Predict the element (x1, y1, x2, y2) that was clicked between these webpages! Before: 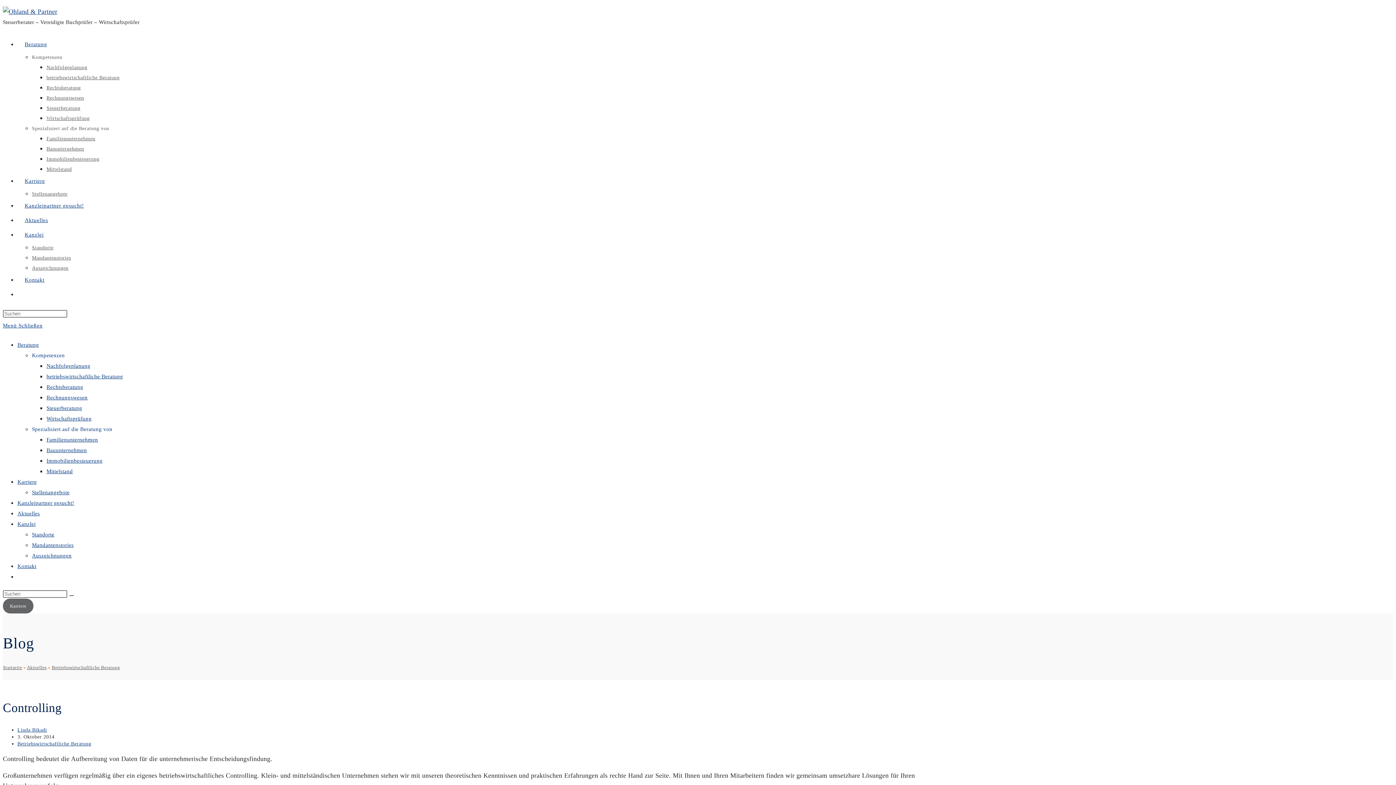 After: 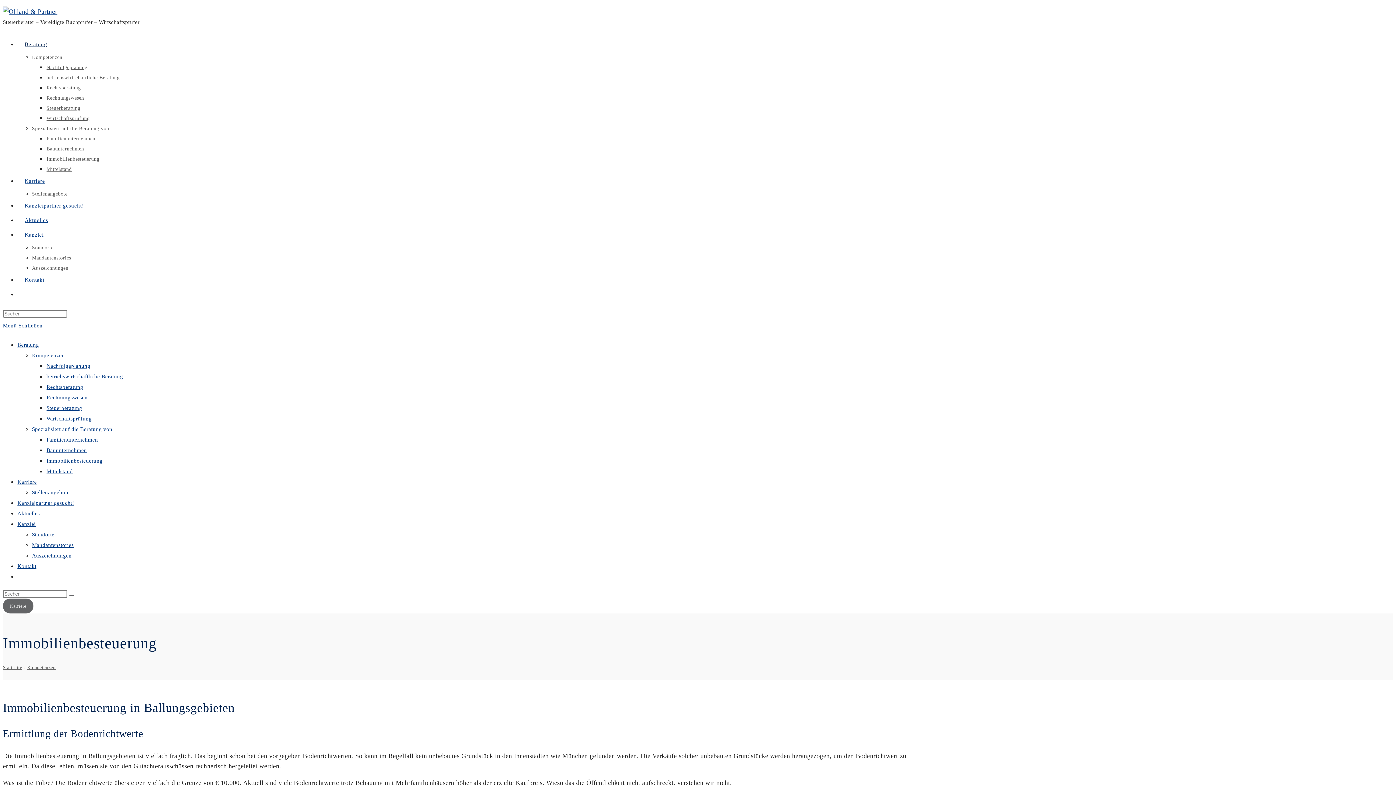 Action: bbox: (46, 458, 102, 464) label: Immobilienbesteuerung